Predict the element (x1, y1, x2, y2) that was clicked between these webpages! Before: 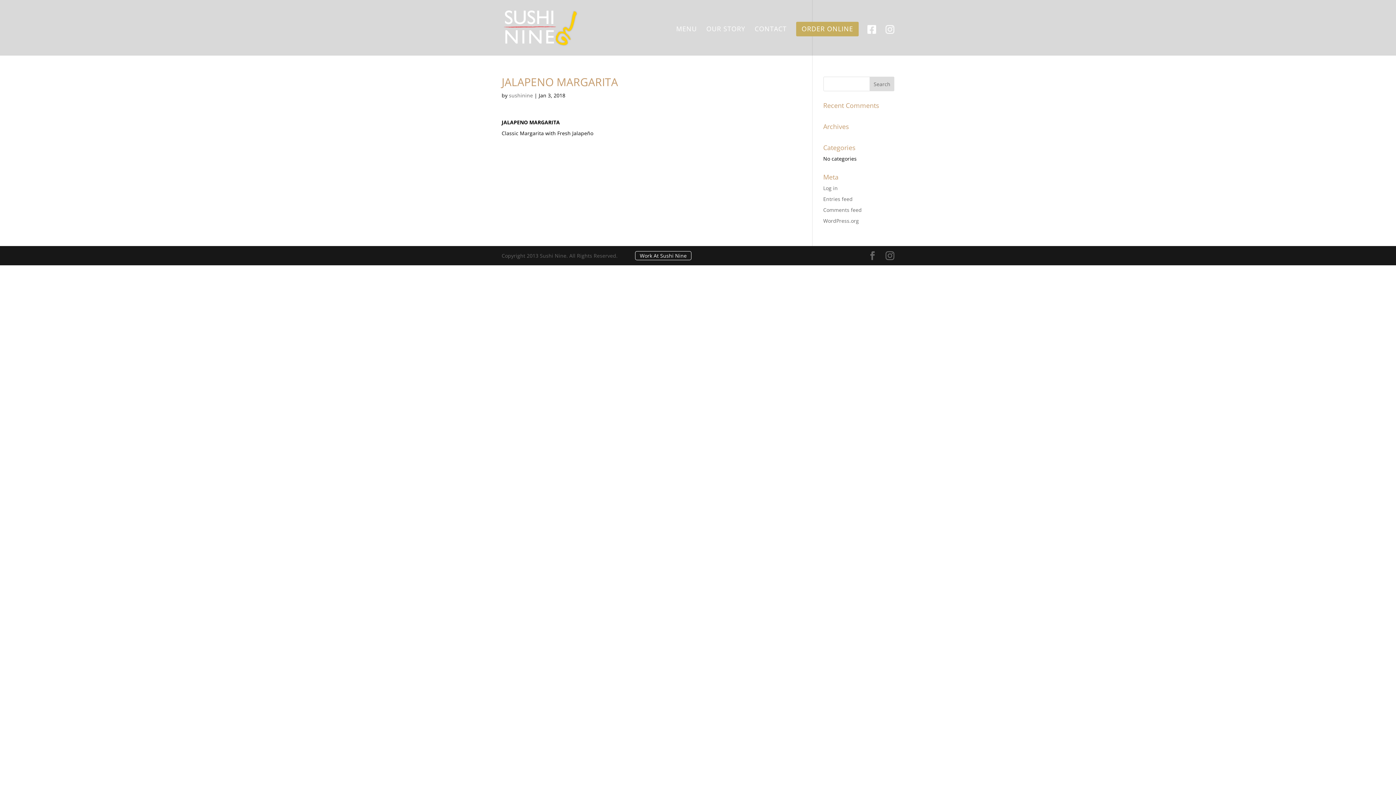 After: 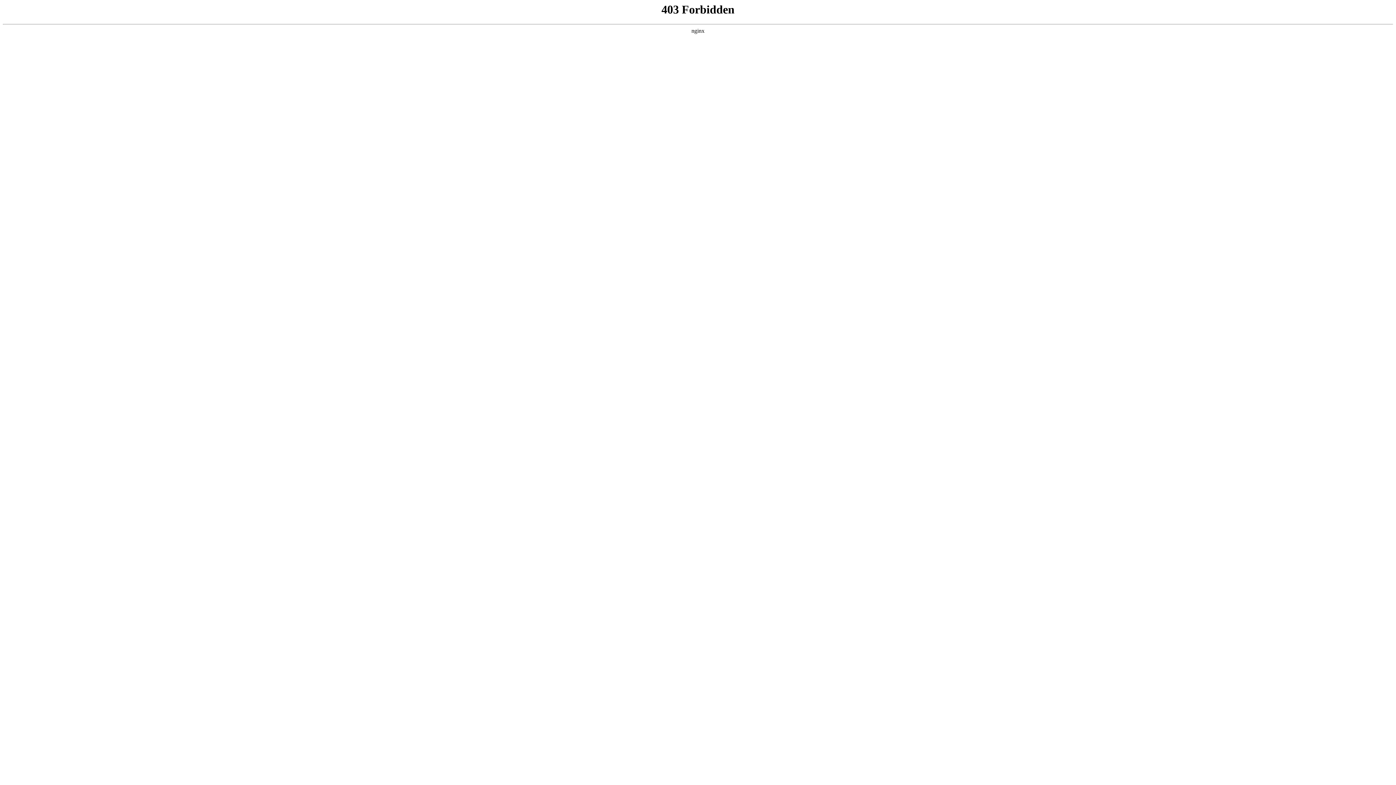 Action: label: WordPress.org bbox: (823, 217, 859, 224)